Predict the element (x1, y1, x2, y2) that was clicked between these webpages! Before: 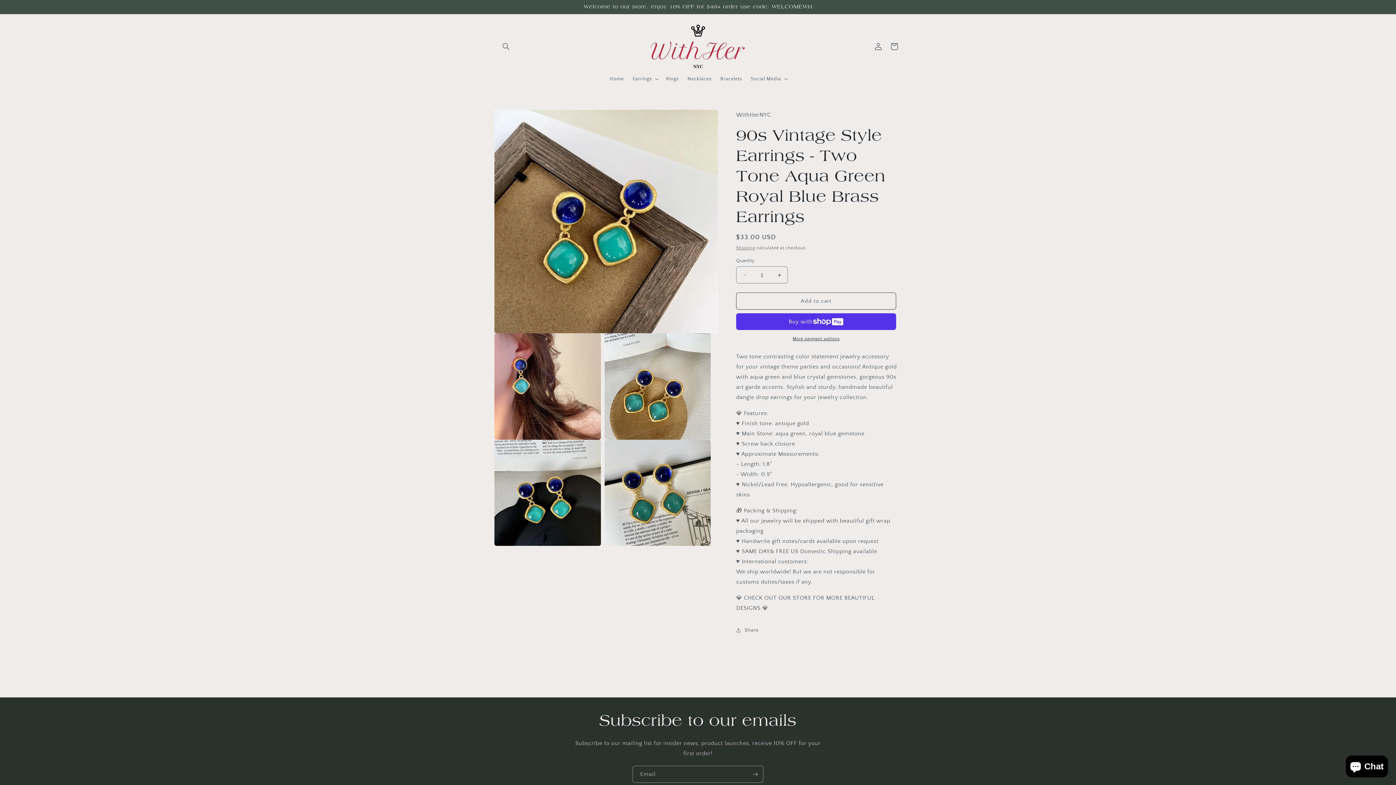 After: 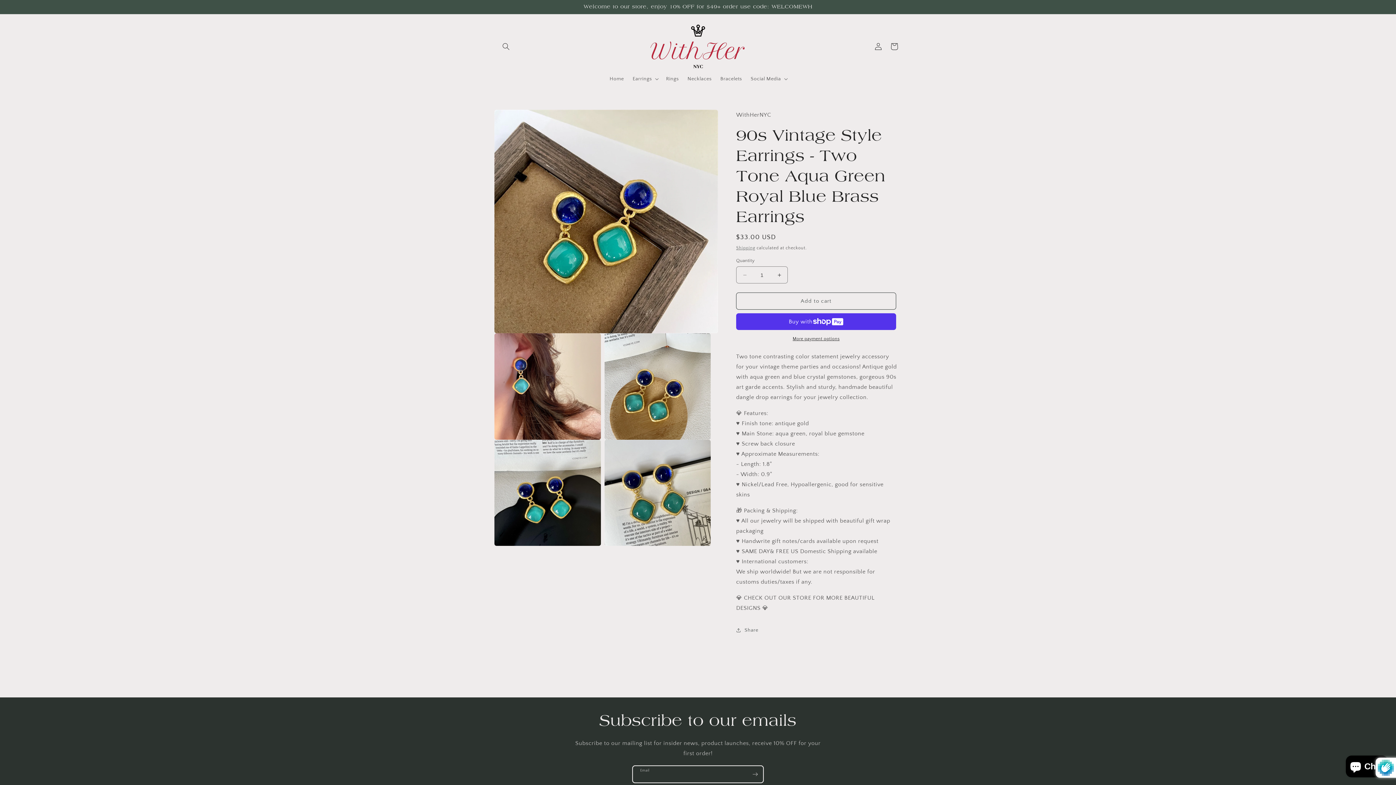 Action: label: Subscribe bbox: (747, 766, 763, 783)